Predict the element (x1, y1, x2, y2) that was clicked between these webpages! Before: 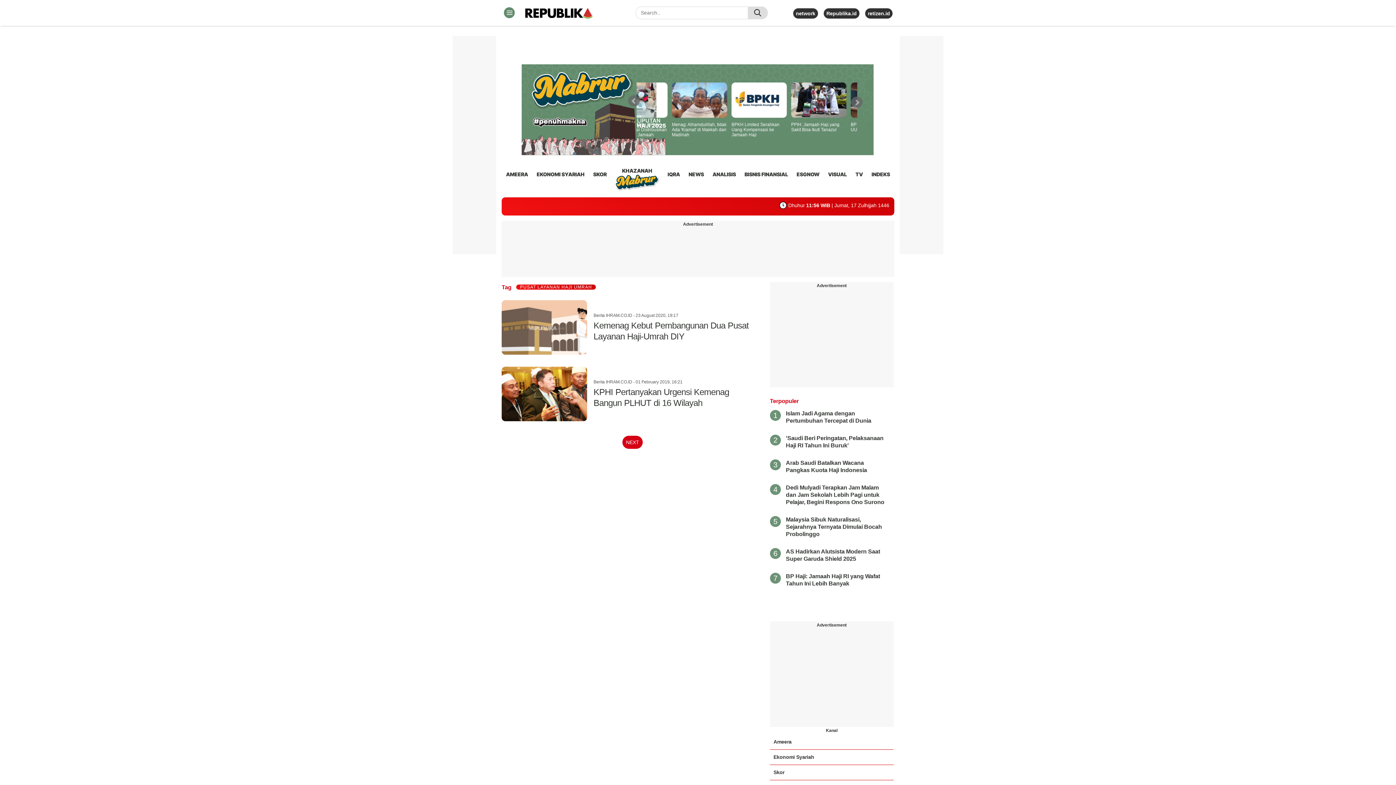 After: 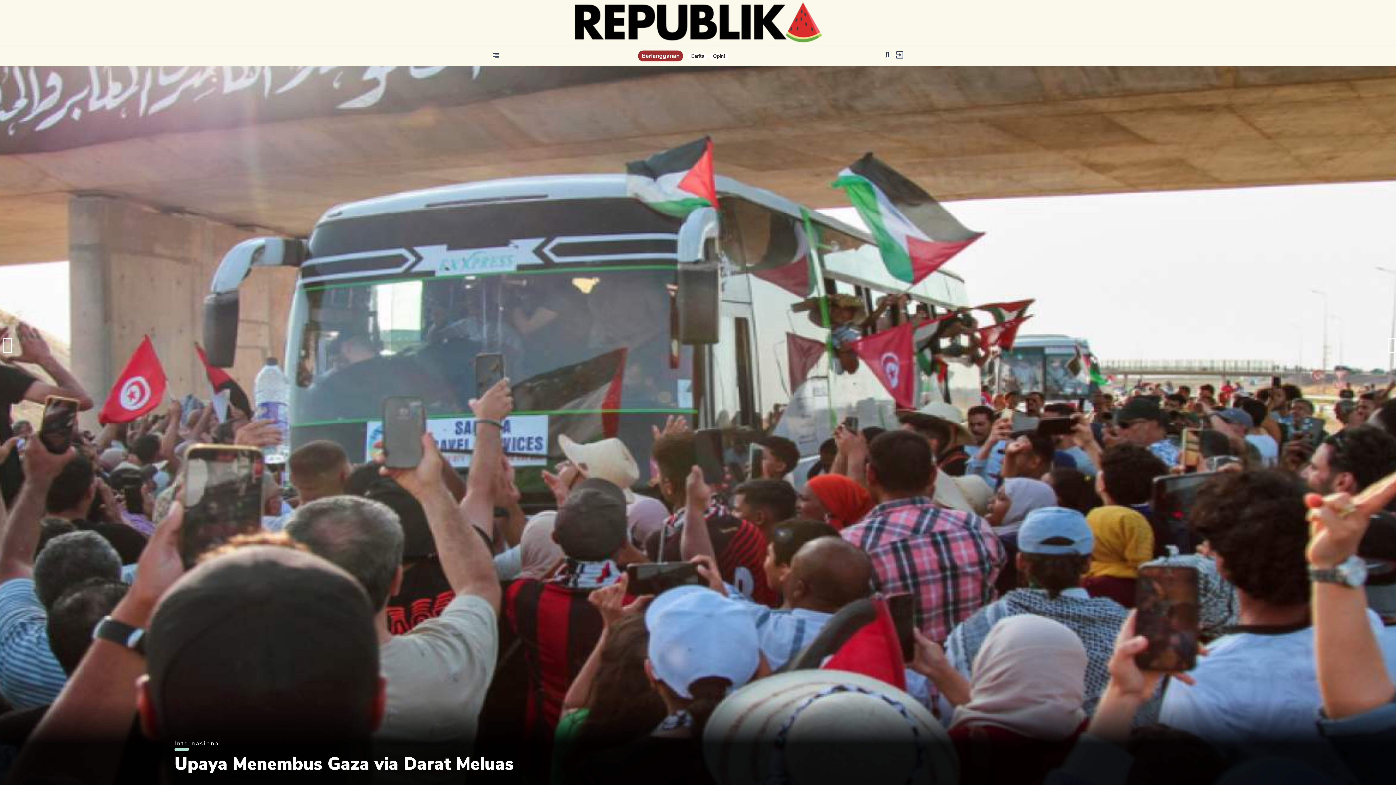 Action: label: Republika.id bbox: (826, 10, 856, 16)